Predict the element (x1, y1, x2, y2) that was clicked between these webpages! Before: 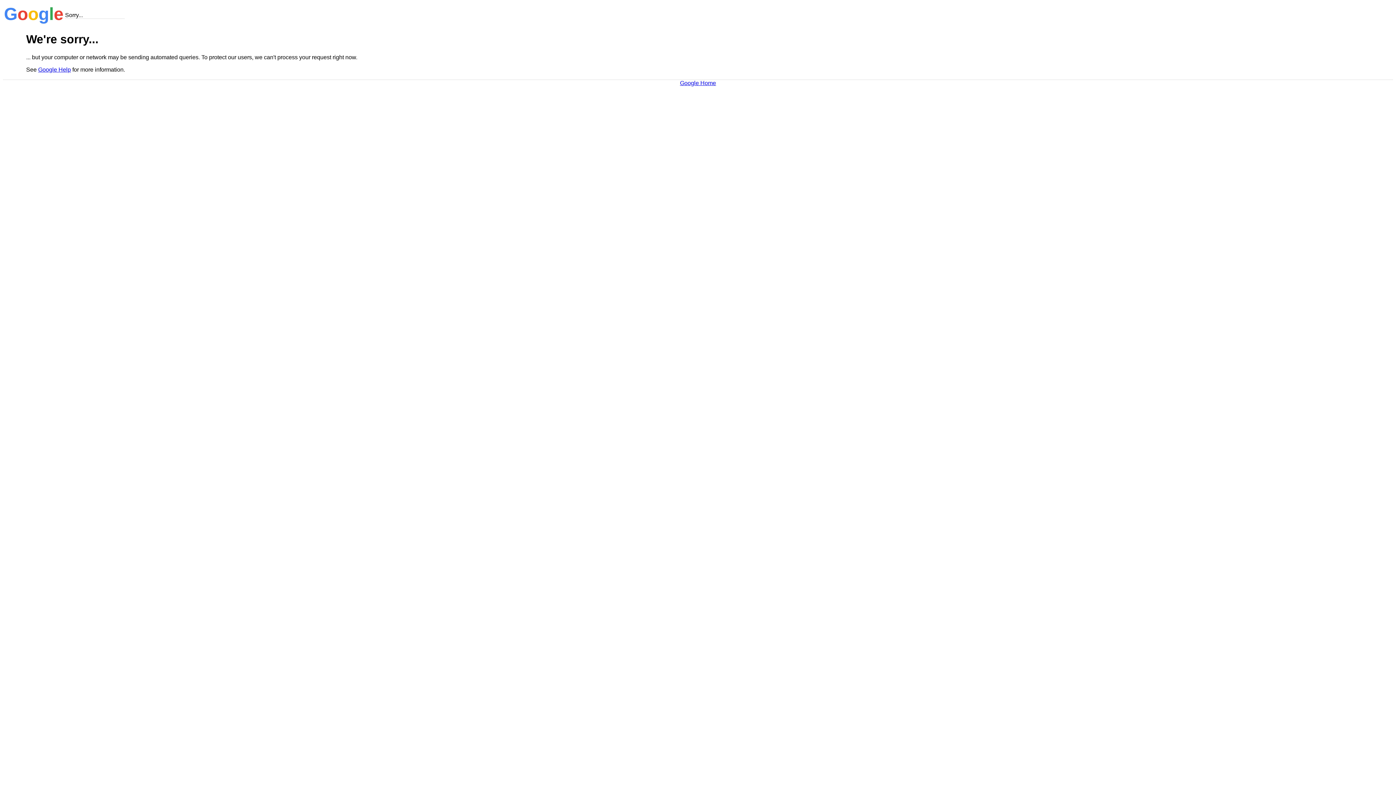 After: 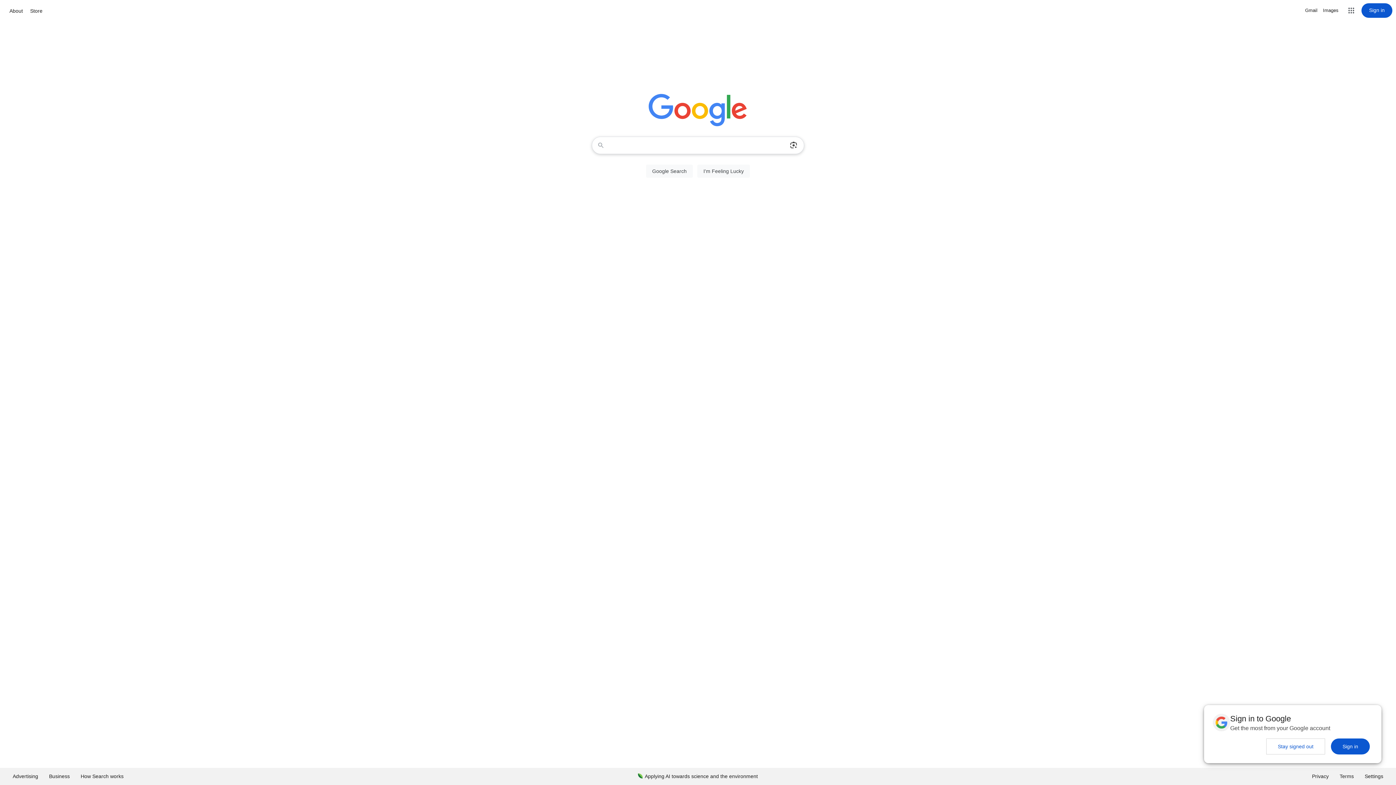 Action: label: Google Home bbox: (680, 79, 716, 86)